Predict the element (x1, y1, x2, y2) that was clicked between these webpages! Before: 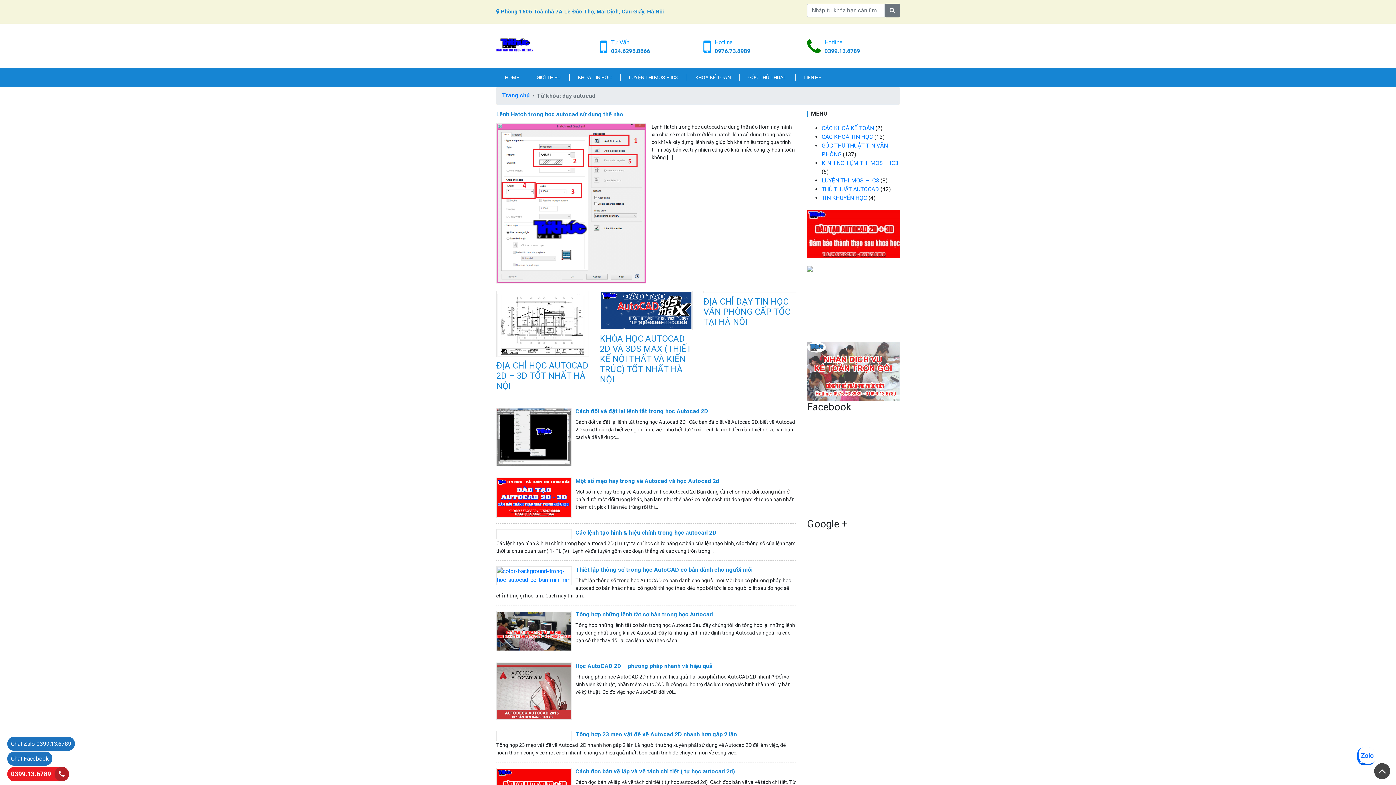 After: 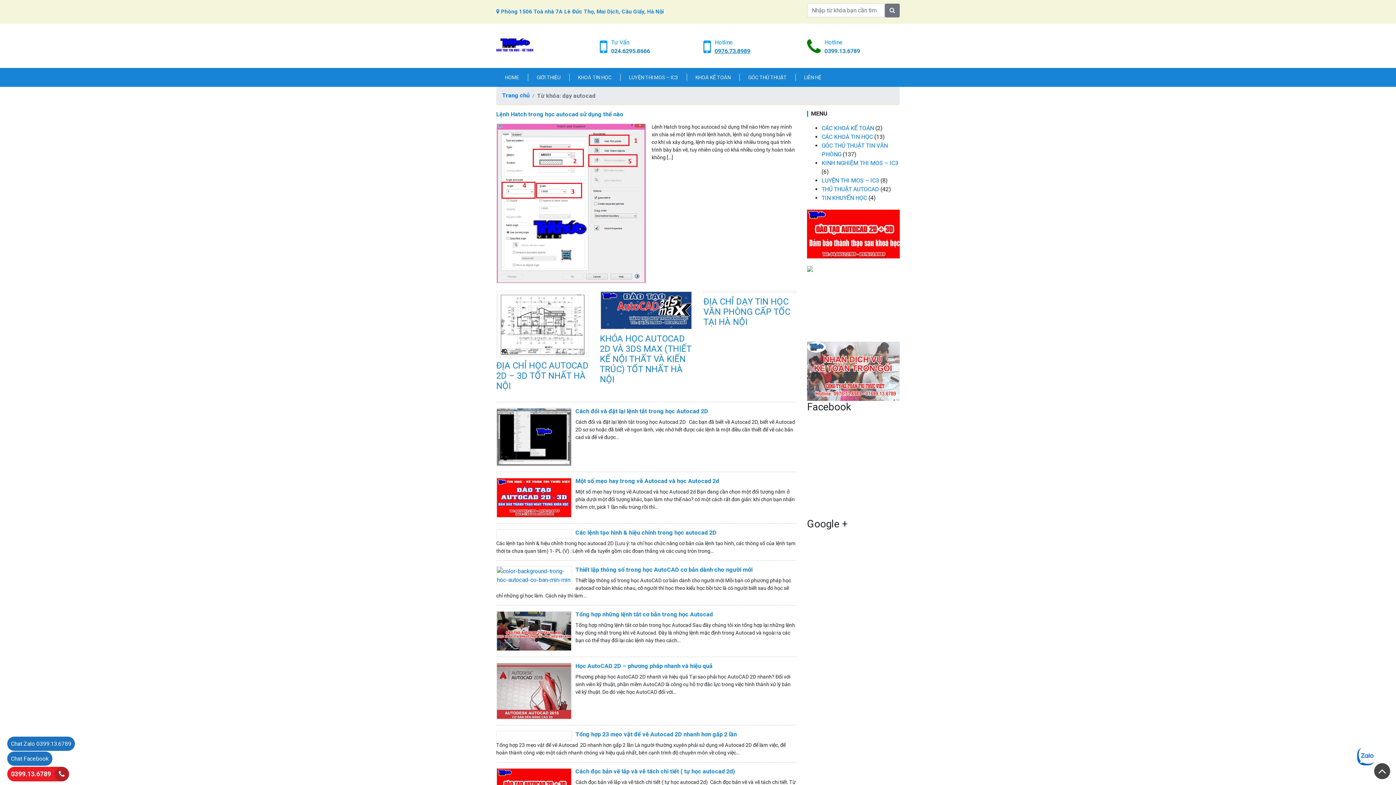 Action: bbox: (714, 47, 750, 54) label: 0976.73.8989